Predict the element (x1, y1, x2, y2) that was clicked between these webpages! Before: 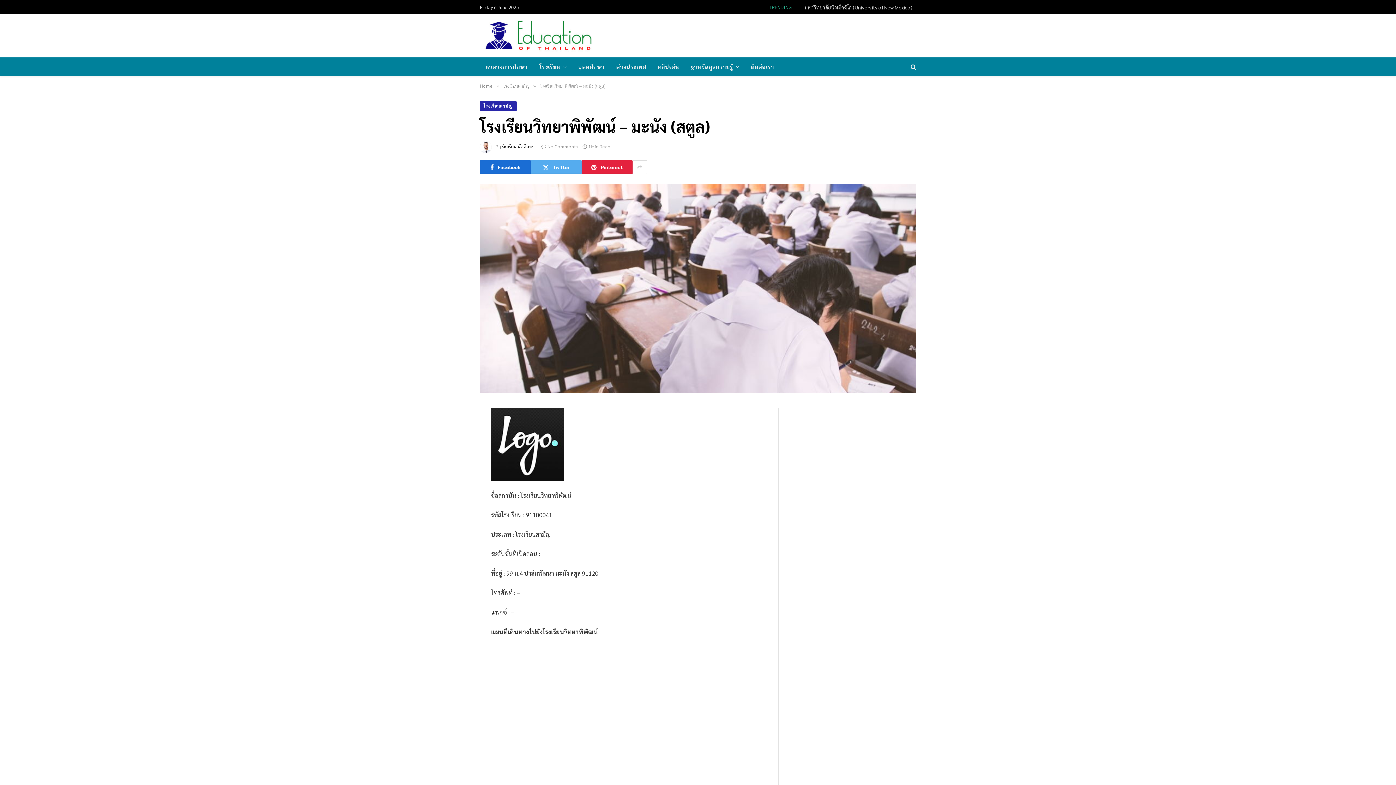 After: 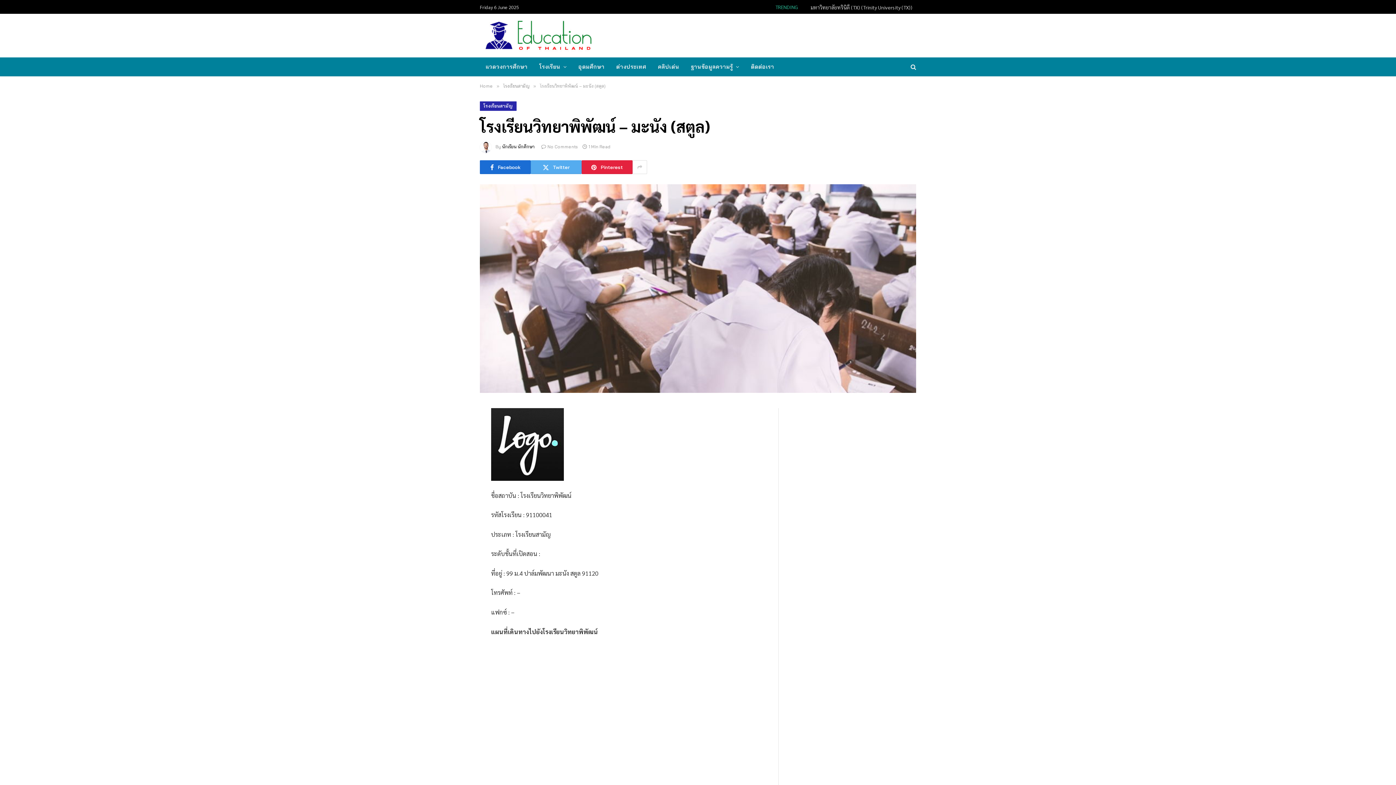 Action: bbox: (447, 480, 461, 495)